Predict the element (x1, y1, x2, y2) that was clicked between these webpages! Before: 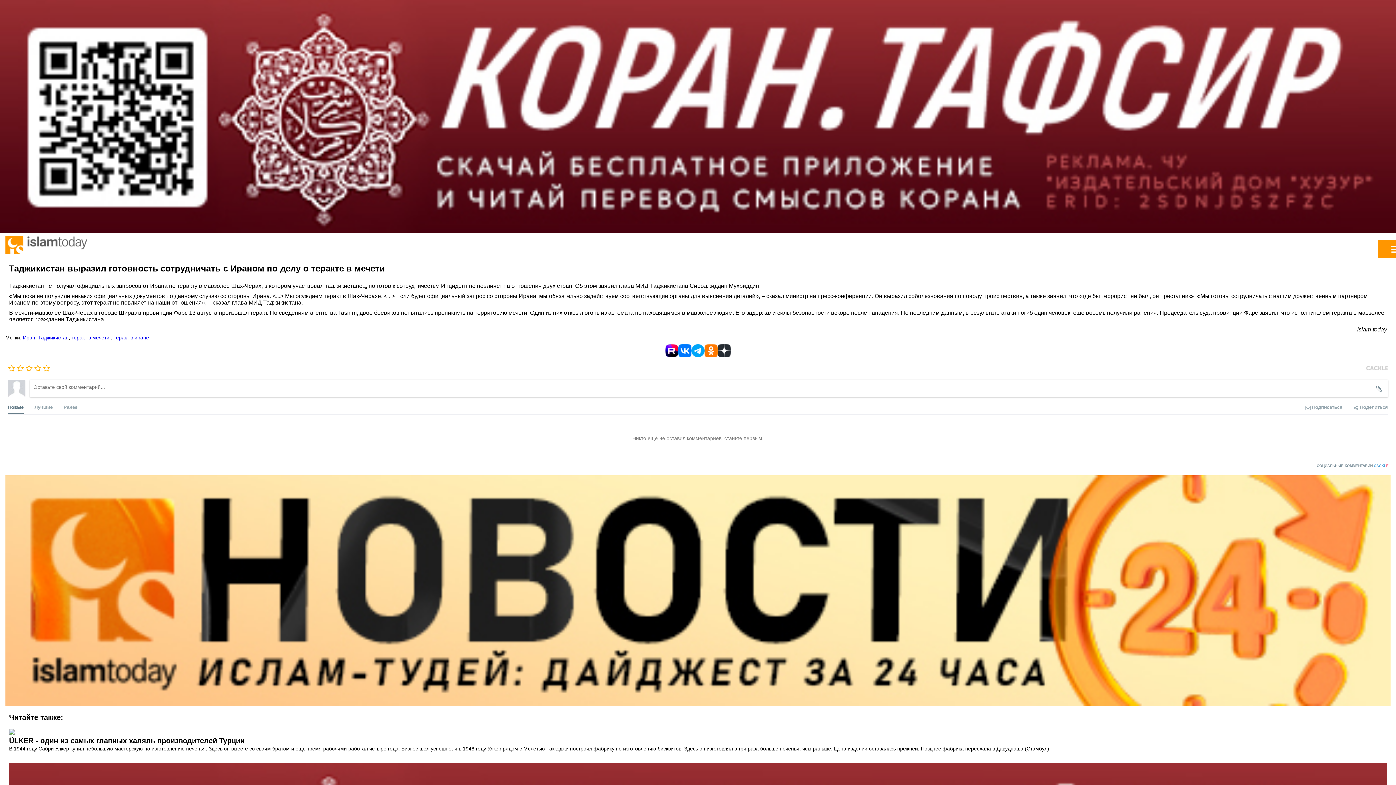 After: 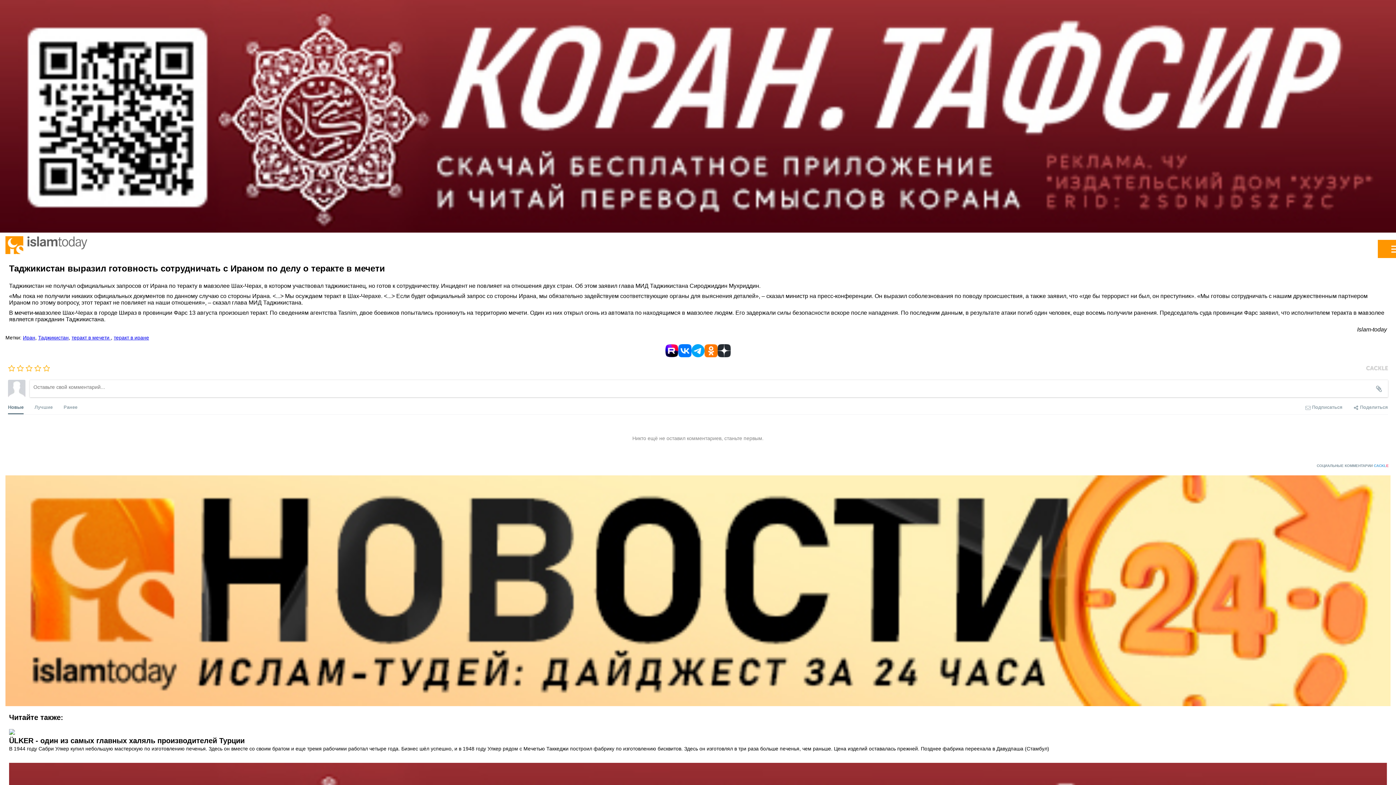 Action: bbox: (5, 475, 1390, 706)